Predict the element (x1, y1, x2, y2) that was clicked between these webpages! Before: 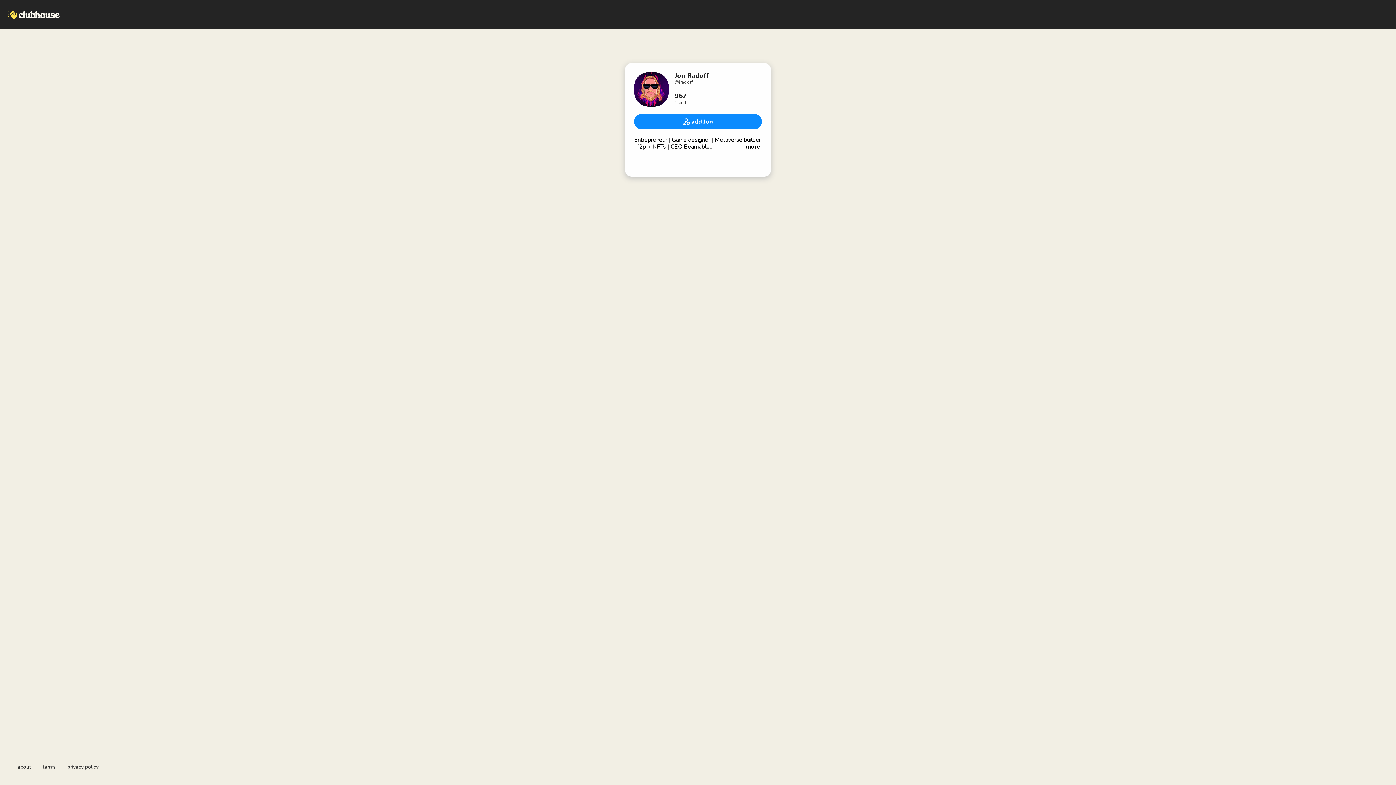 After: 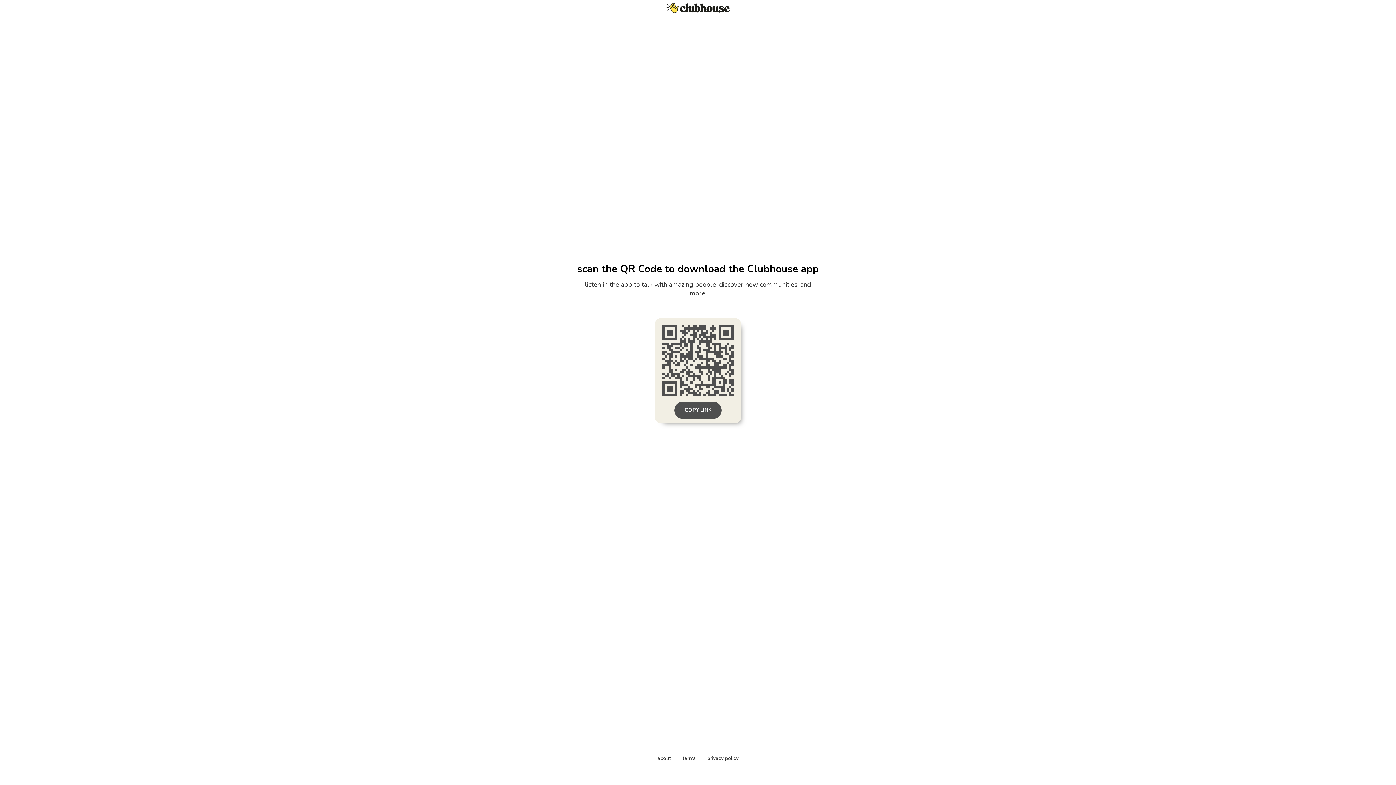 Action: label: add Jon bbox: (634, 114, 762, 129)